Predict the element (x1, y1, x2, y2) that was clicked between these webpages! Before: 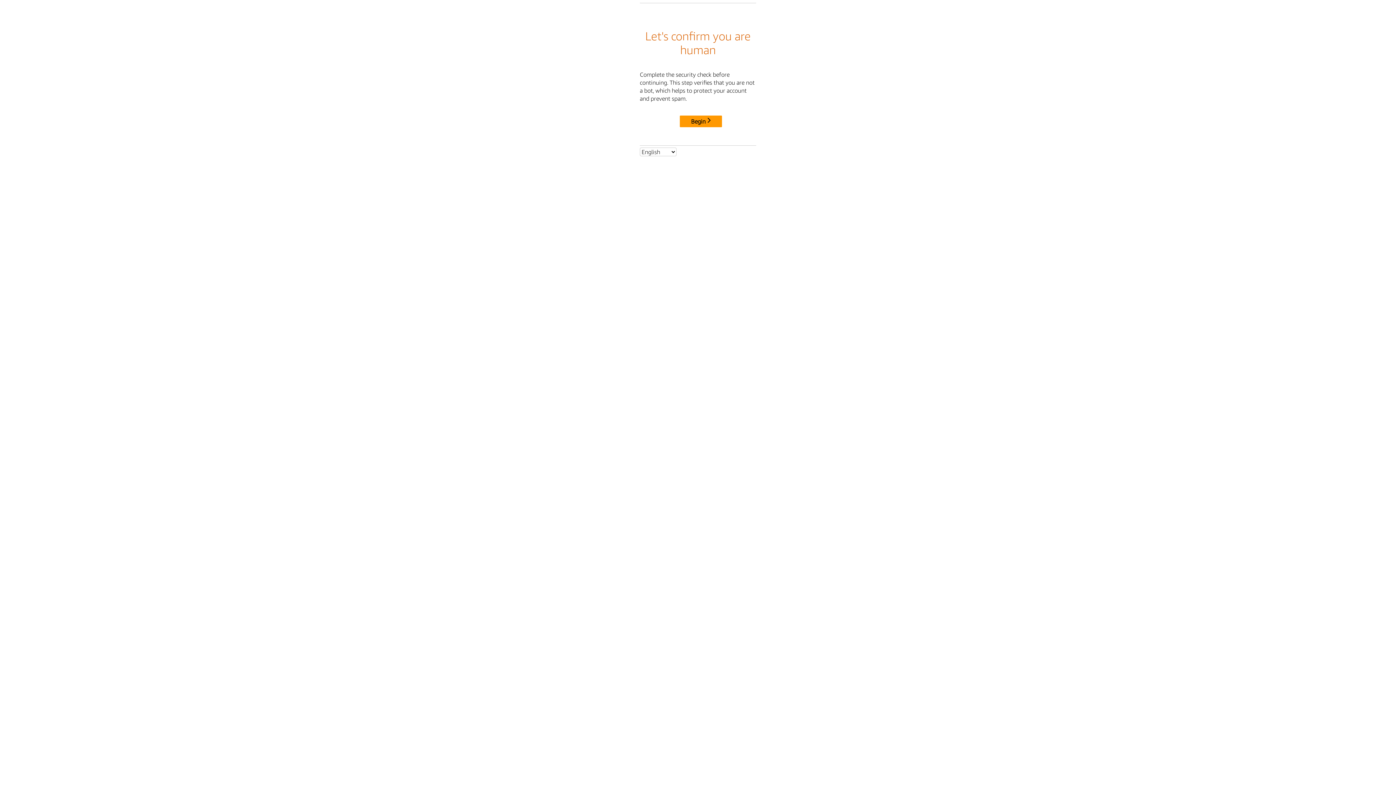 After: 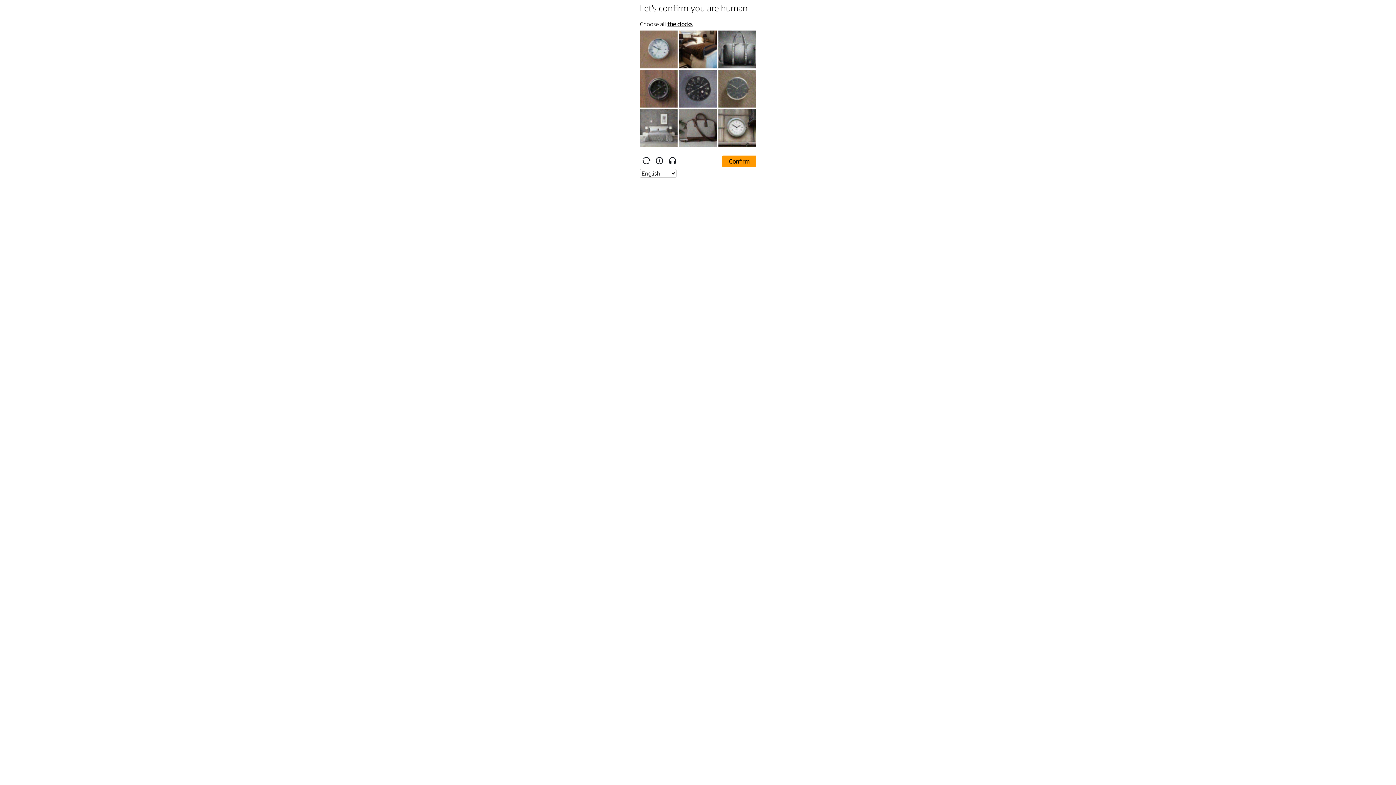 Action: label: Begin bbox: (680, 115, 722, 127)